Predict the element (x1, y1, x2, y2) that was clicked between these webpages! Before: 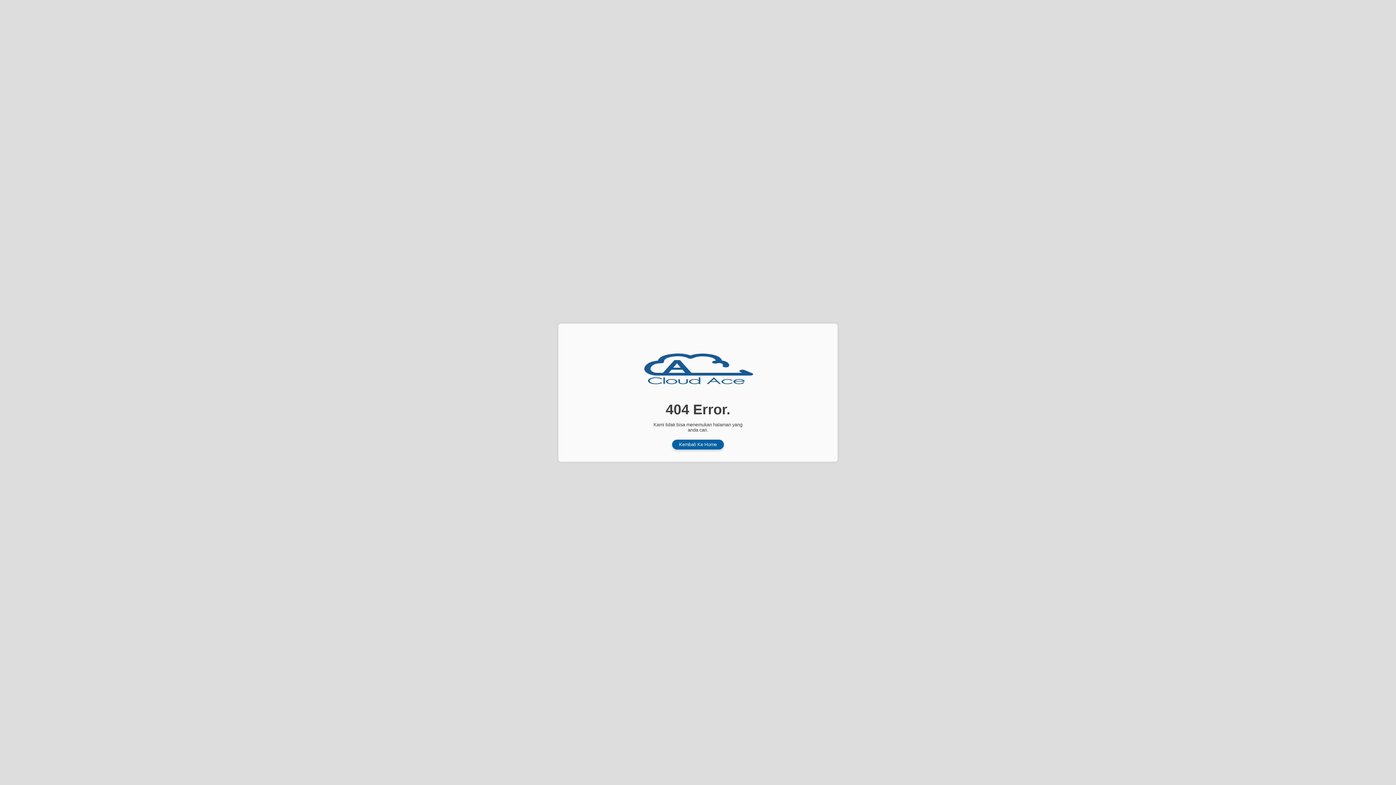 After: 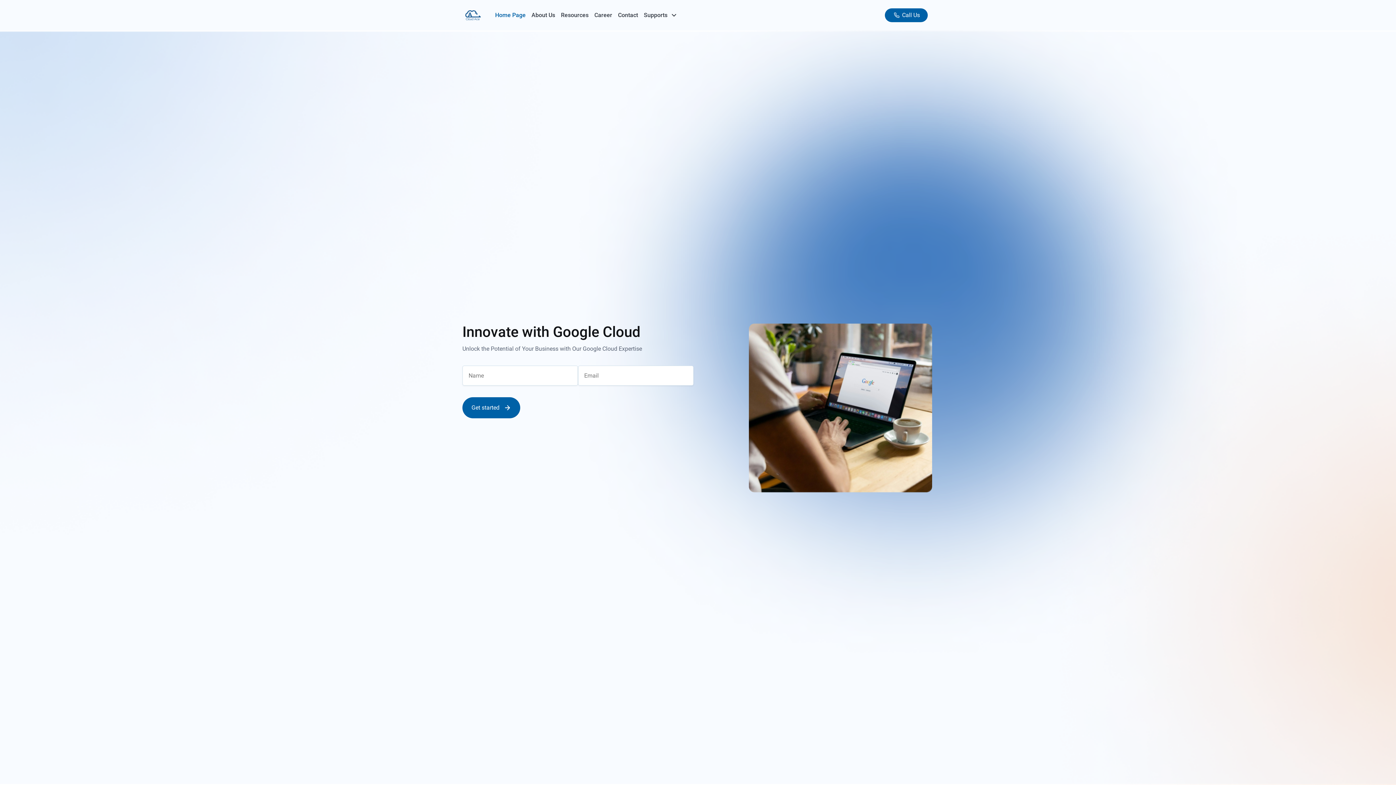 Action: bbox: (672, 439, 724, 449) label: Kembali Ke Home